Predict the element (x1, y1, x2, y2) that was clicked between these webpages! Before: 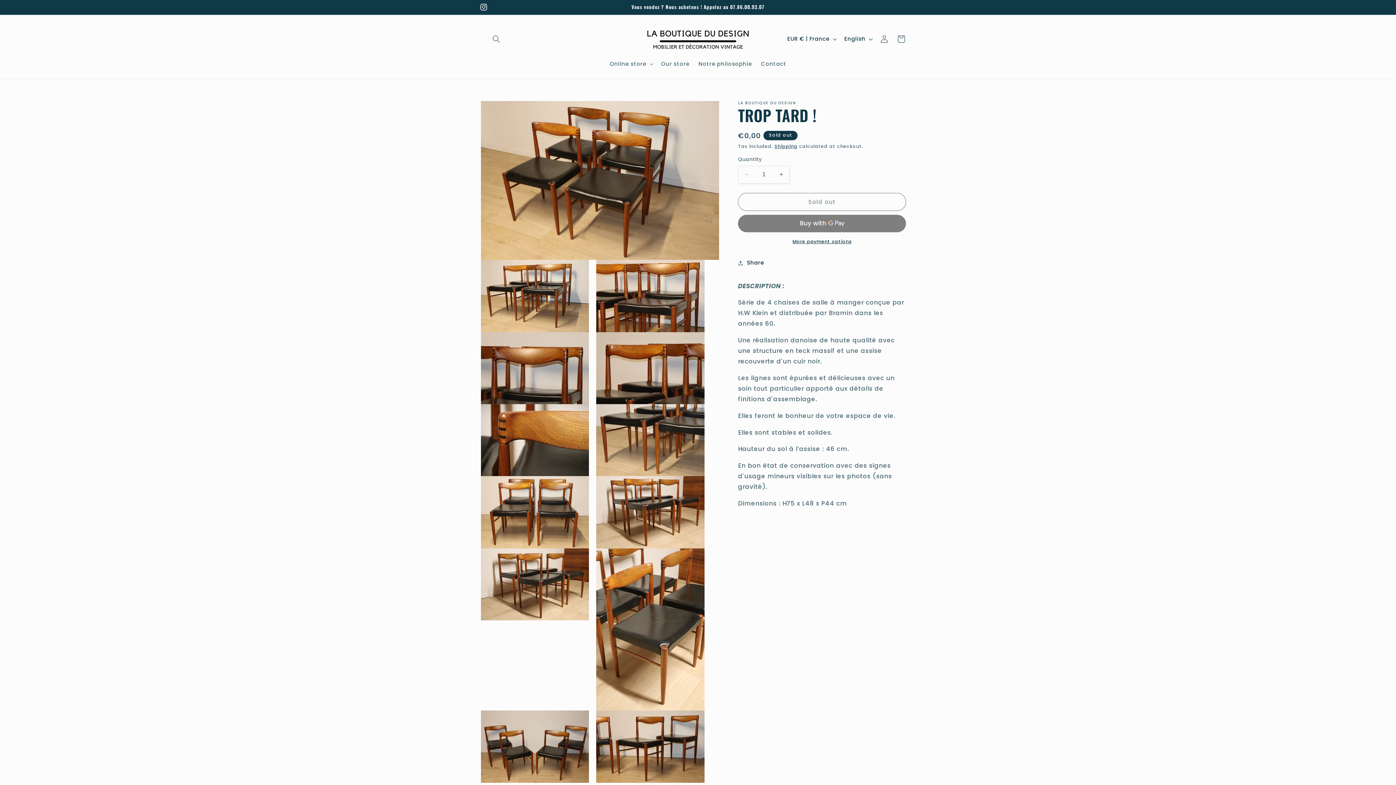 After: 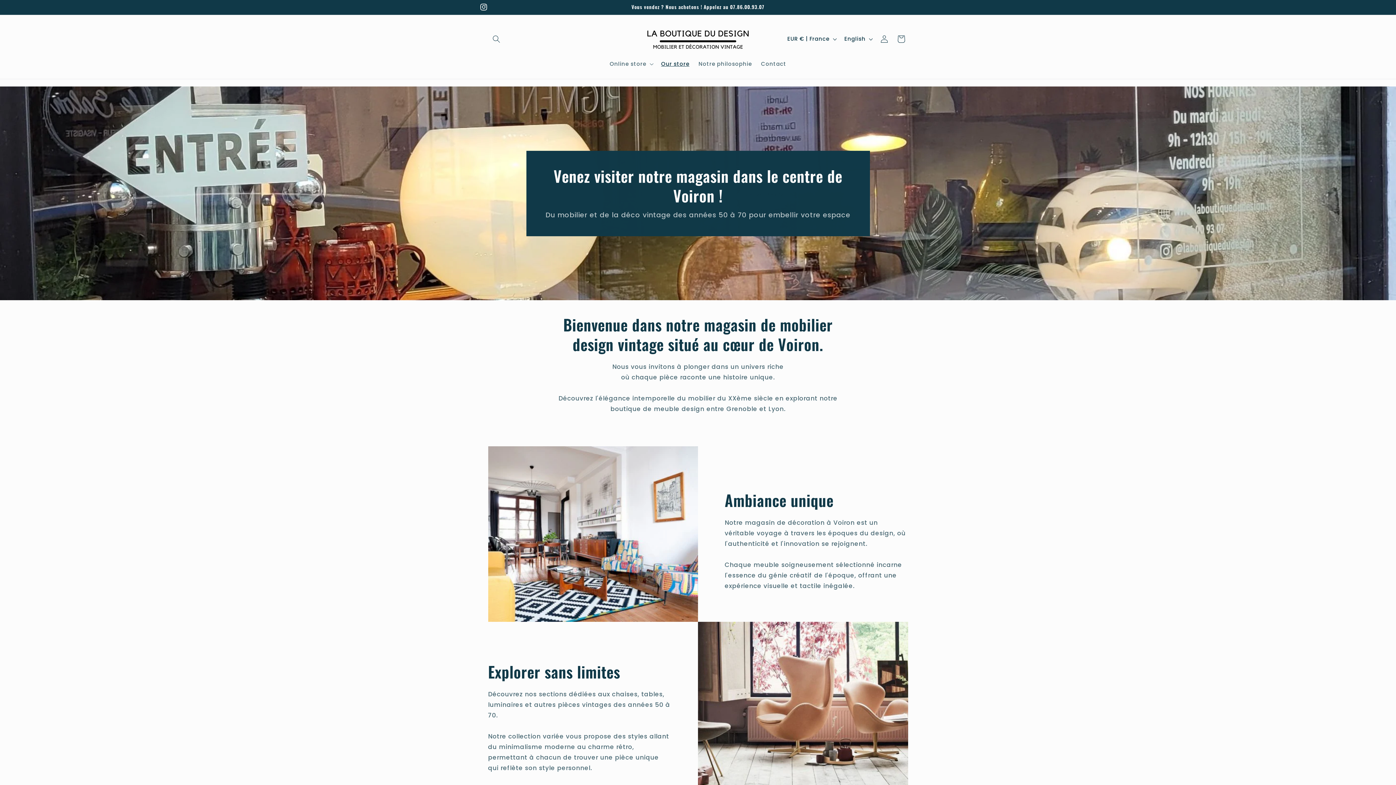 Action: label: Our store bbox: (656, 56, 694, 71)